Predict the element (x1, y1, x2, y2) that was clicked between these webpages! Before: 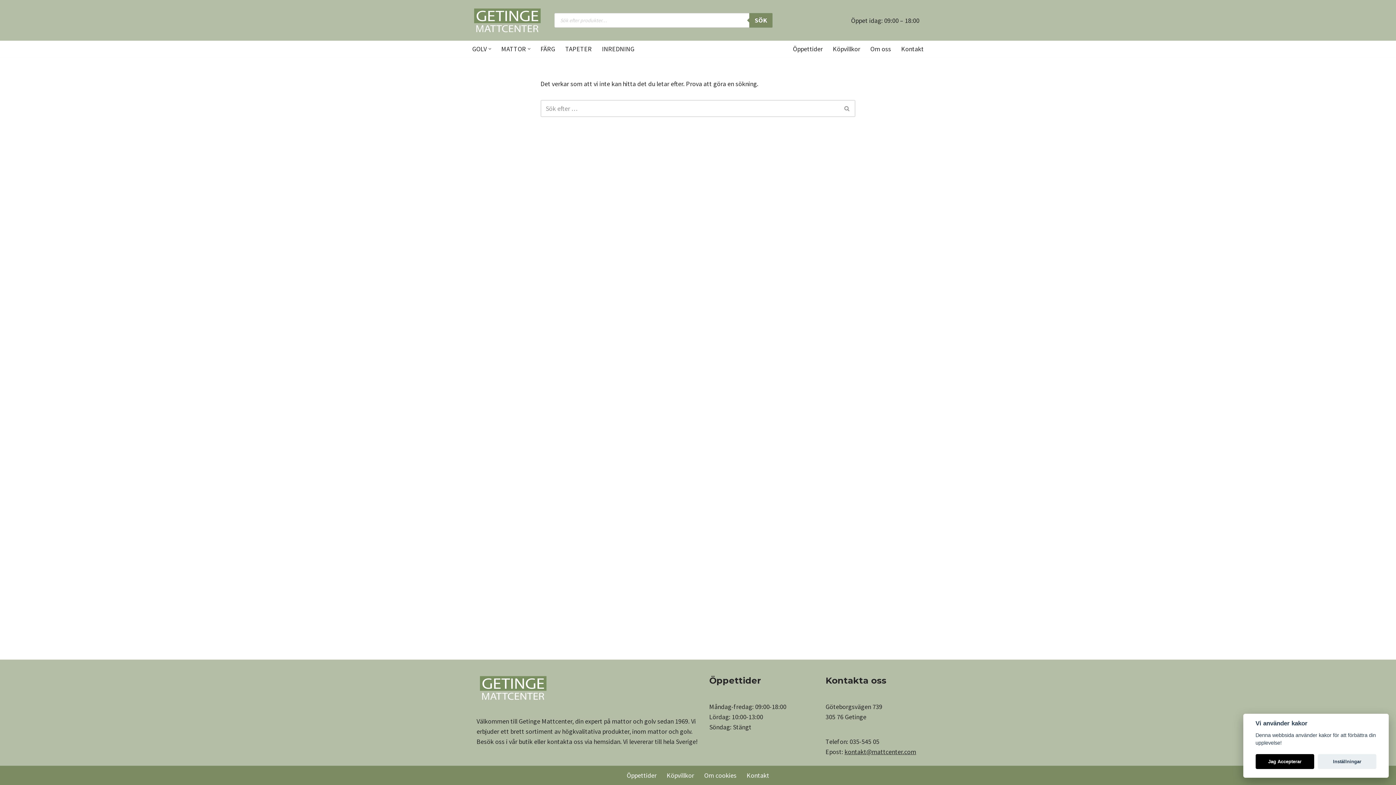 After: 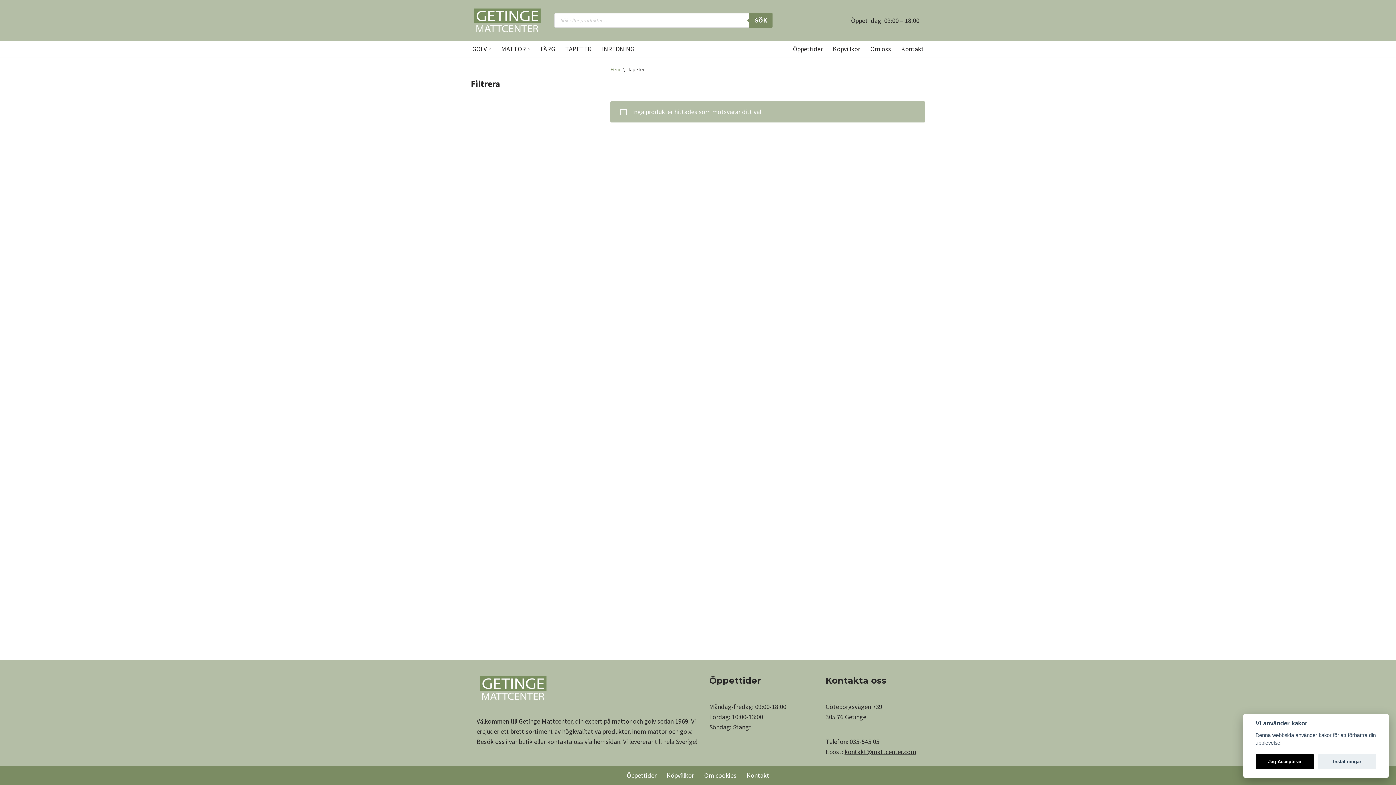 Action: label: TAPETER bbox: (565, 43, 592, 54)